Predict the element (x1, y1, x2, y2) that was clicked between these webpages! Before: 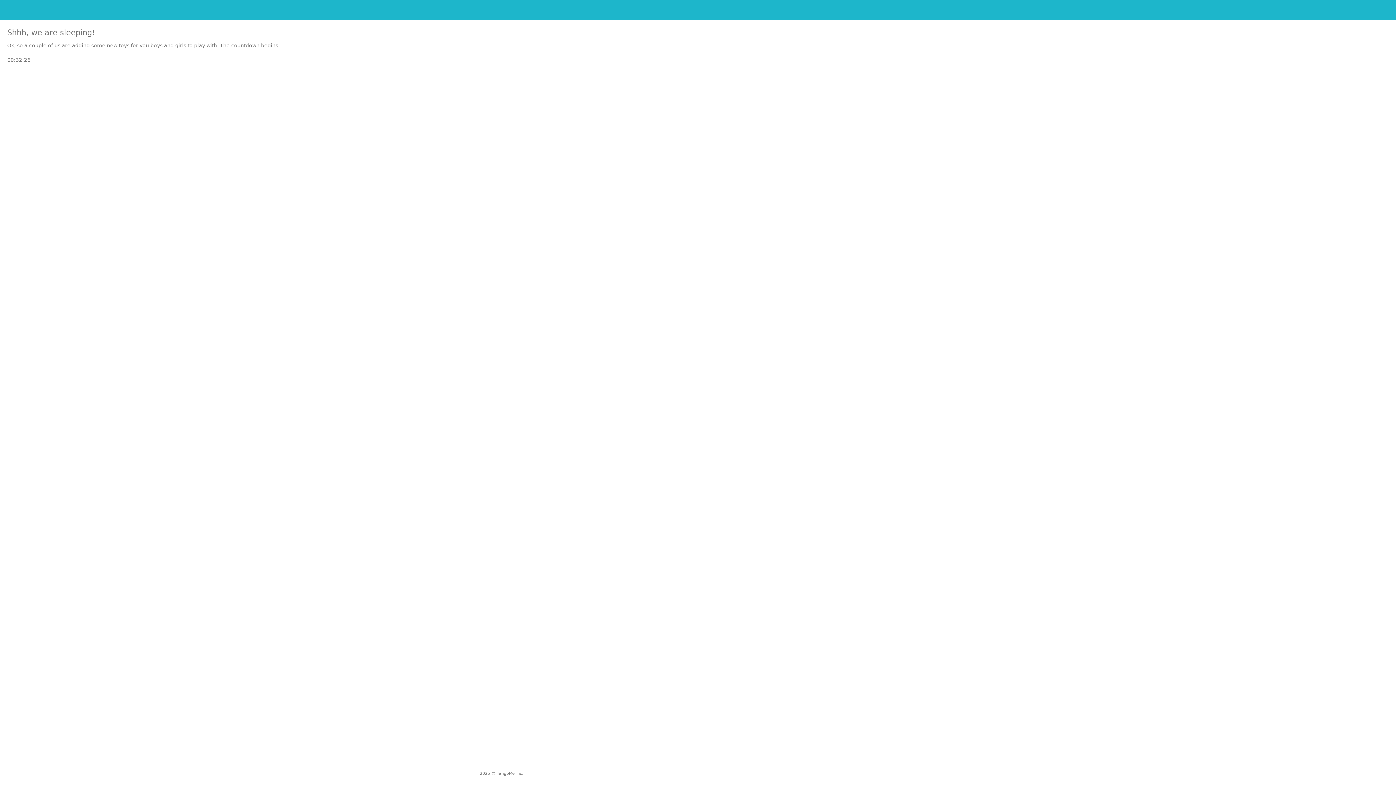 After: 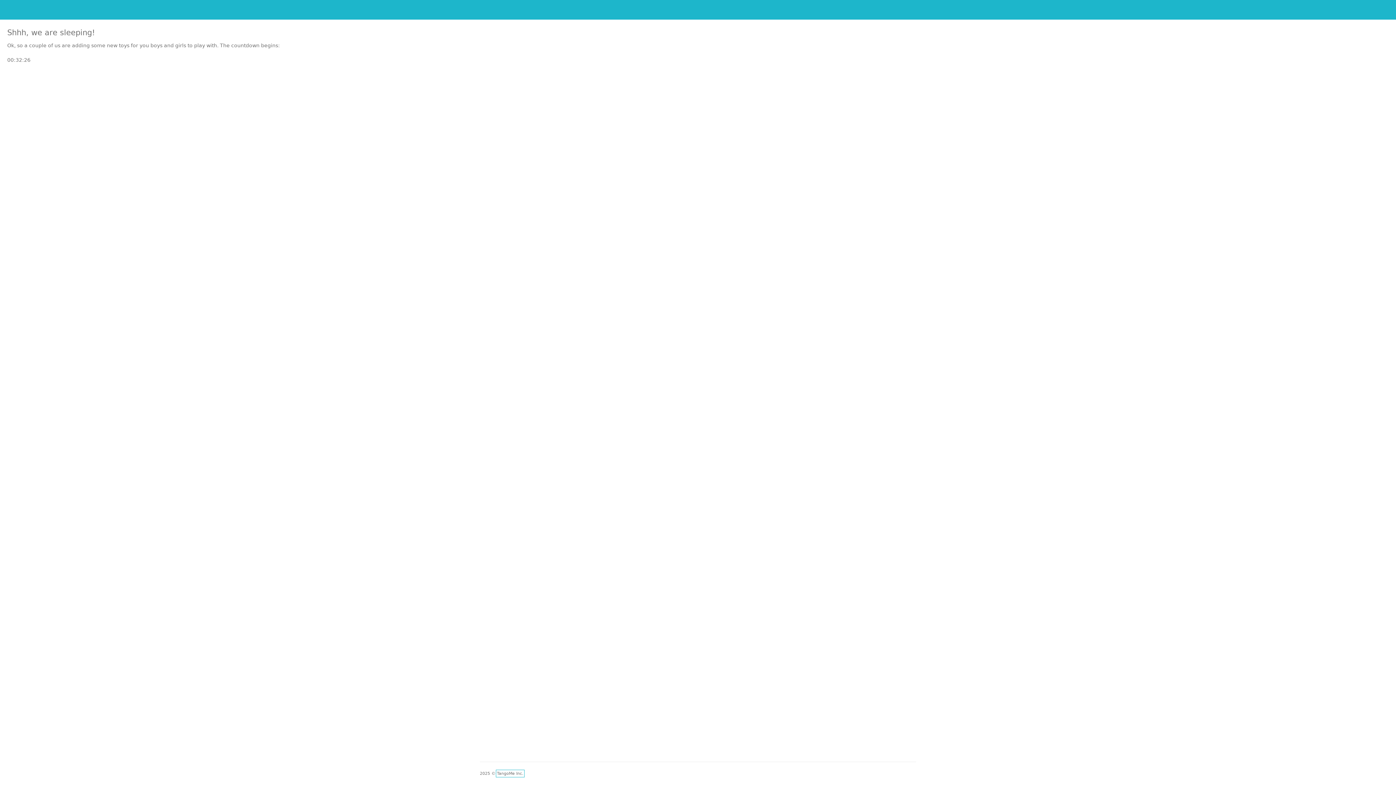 Action: label: TangoMe Inc. bbox: (497, 771, 523, 776)